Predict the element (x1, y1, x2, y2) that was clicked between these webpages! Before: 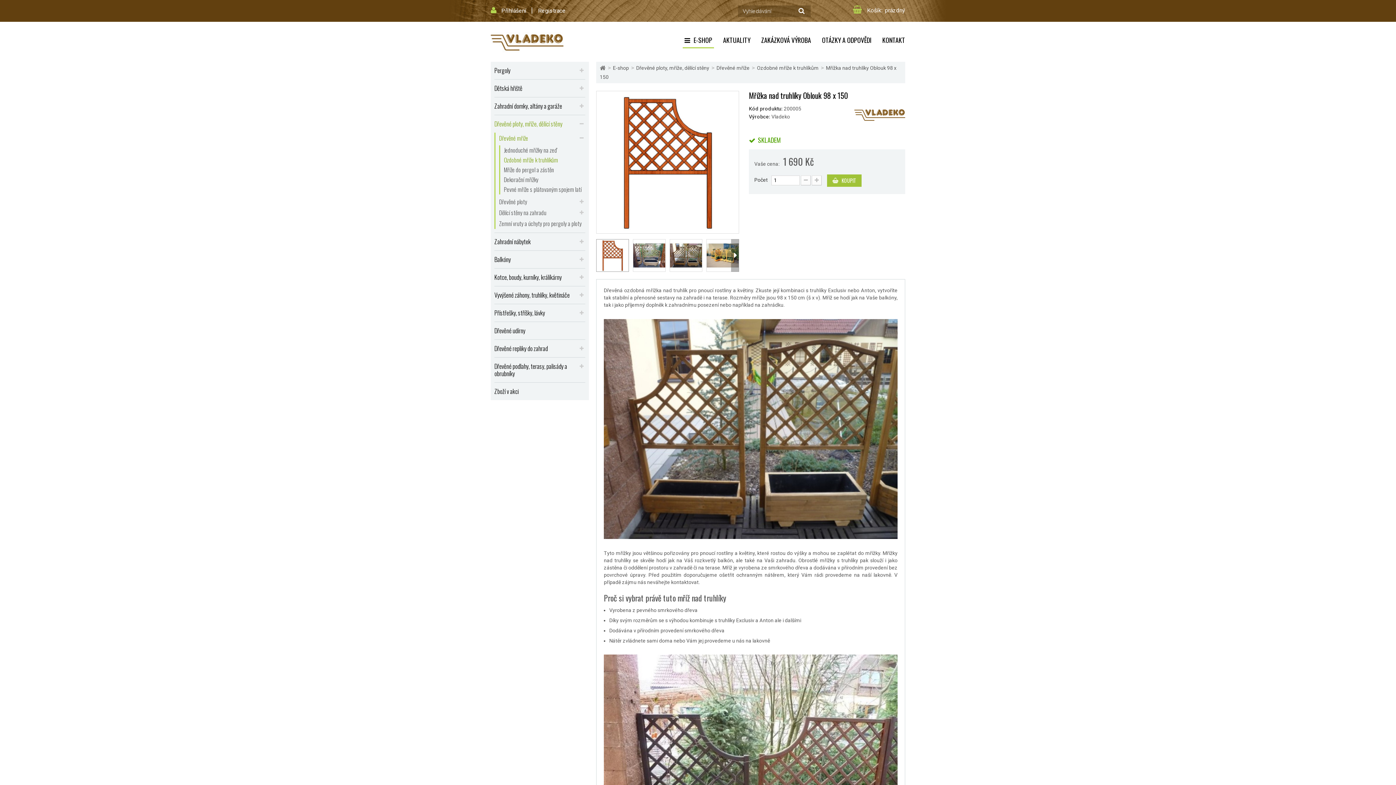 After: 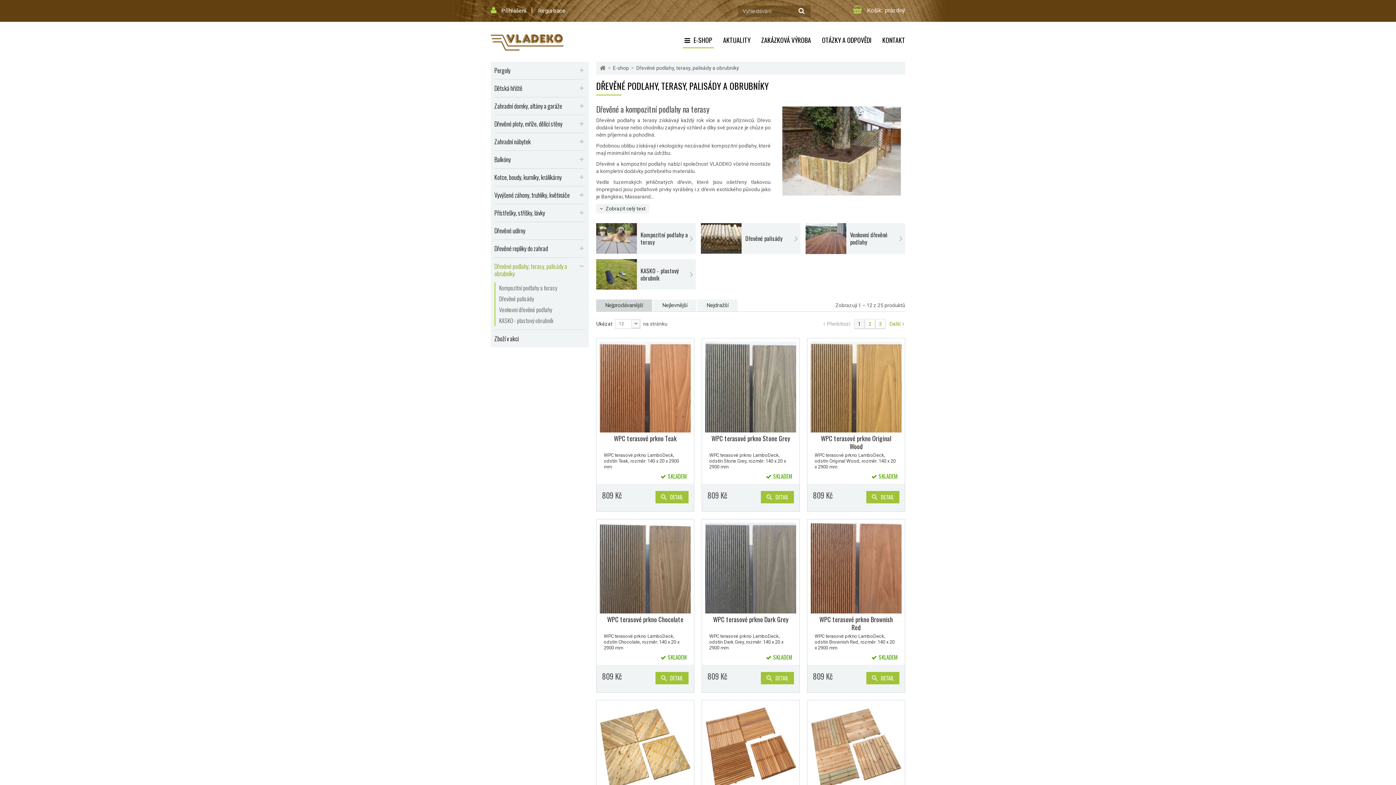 Action: label: Dřevěné podlahy, terasy, palisády a obrubníky bbox: (494, 357, 585, 382)